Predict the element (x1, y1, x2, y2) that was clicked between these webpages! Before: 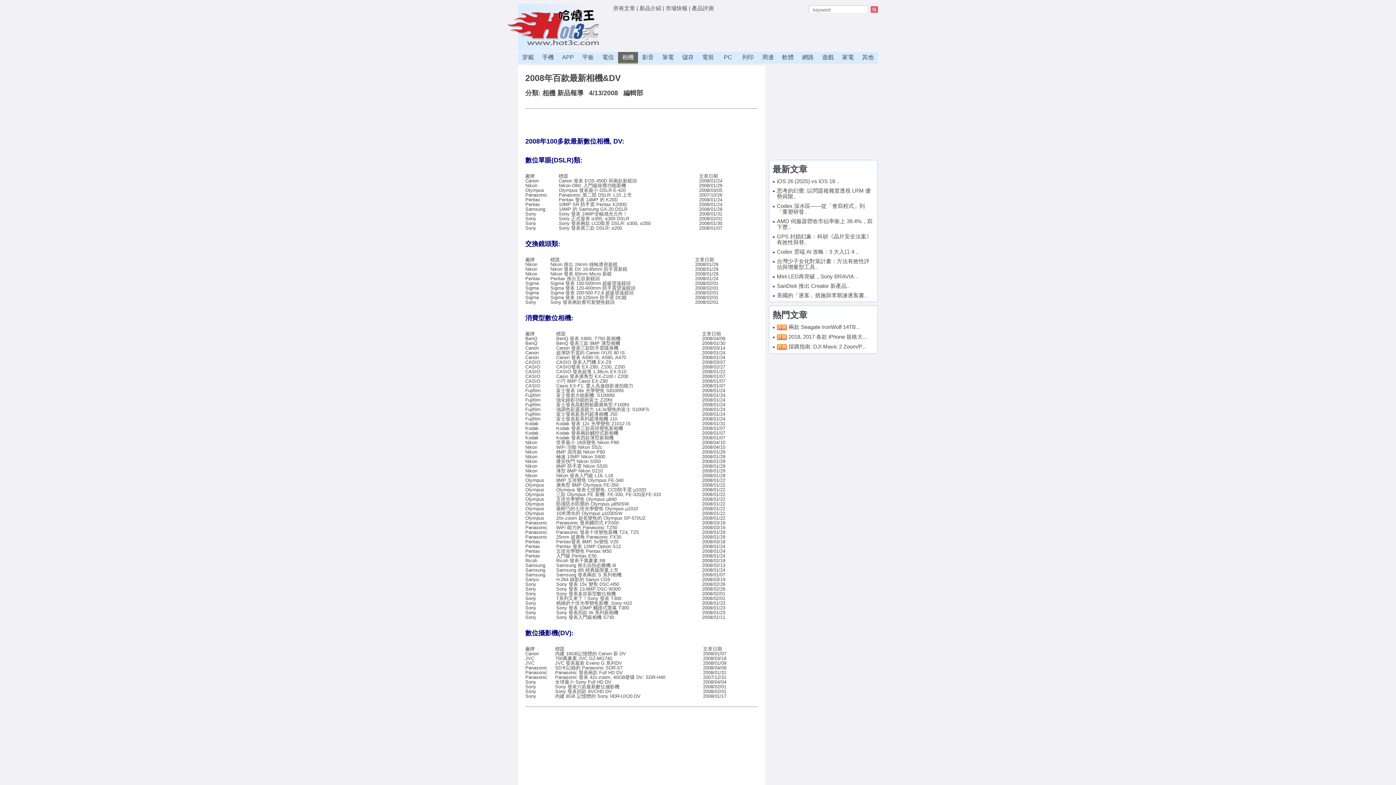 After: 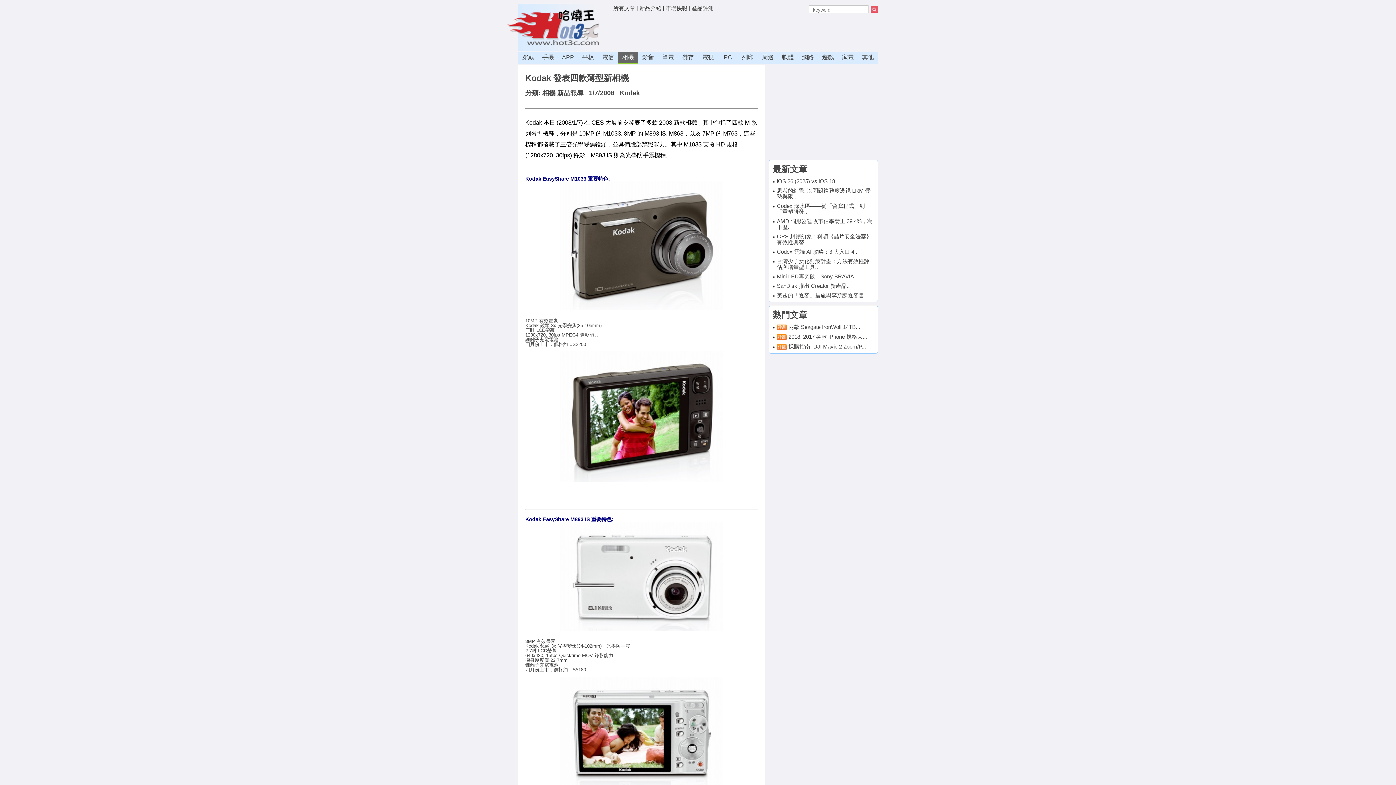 Action: bbox: (556, 435, 613, 440) label: Kodak 發表四款薄型新相機